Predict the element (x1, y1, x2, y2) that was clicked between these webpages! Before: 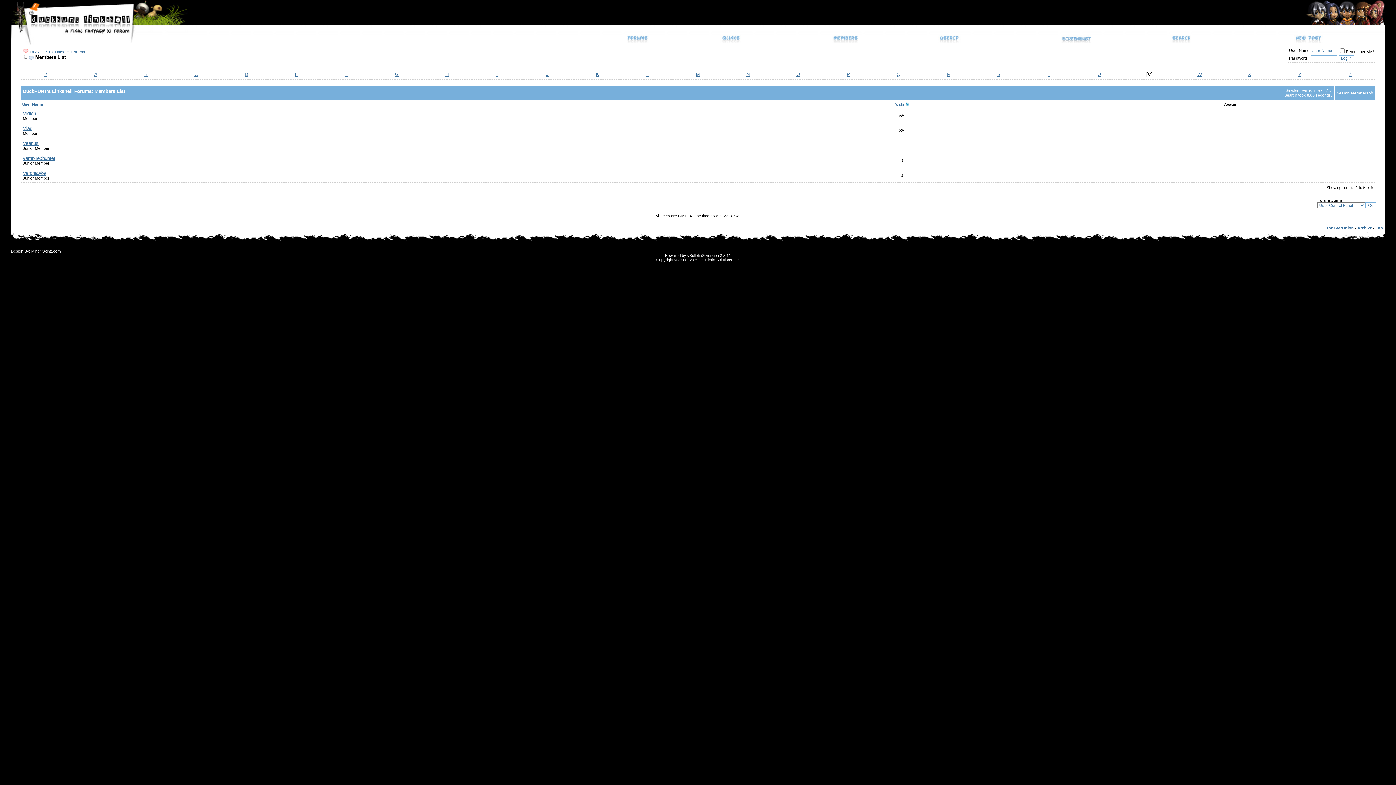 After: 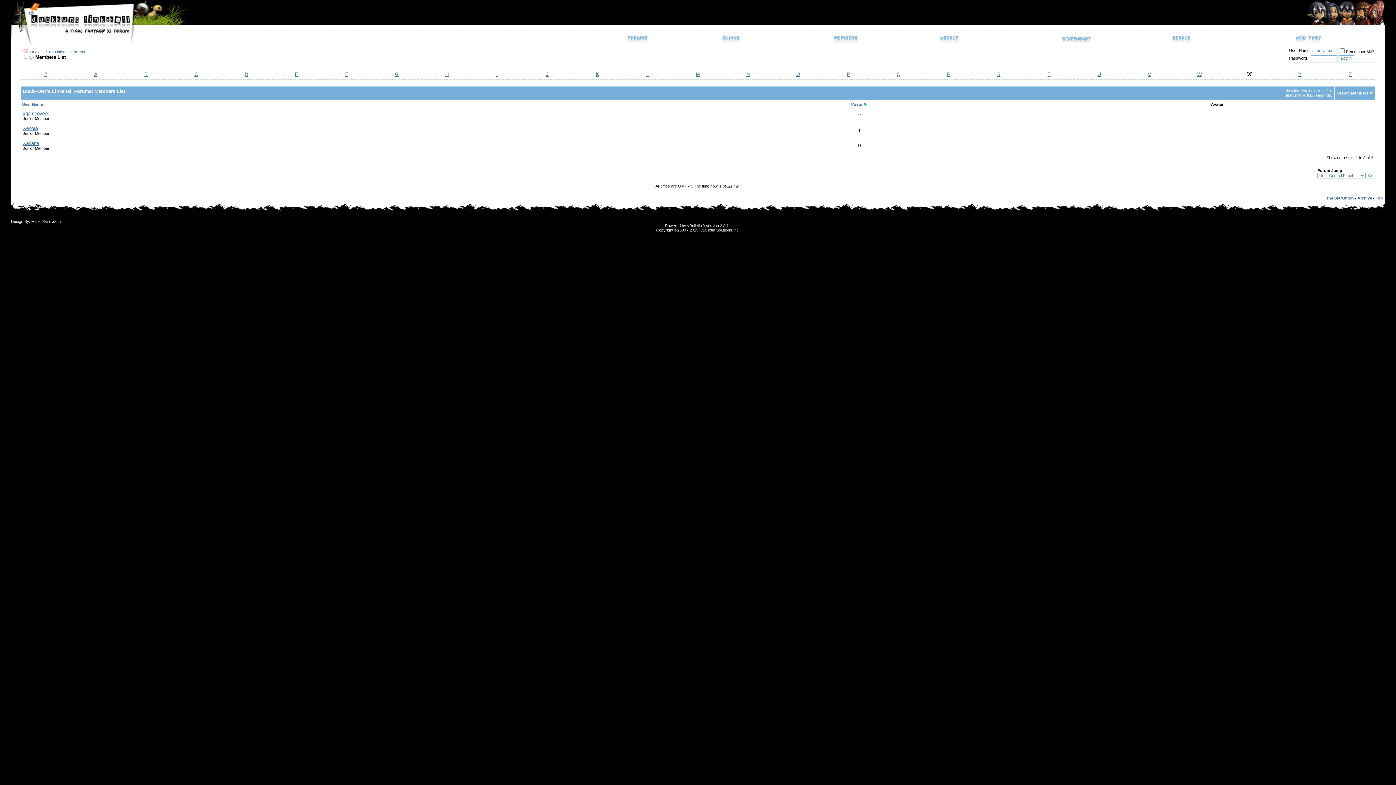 Action: label: X bbox: (1248, 71, 1251, 77)